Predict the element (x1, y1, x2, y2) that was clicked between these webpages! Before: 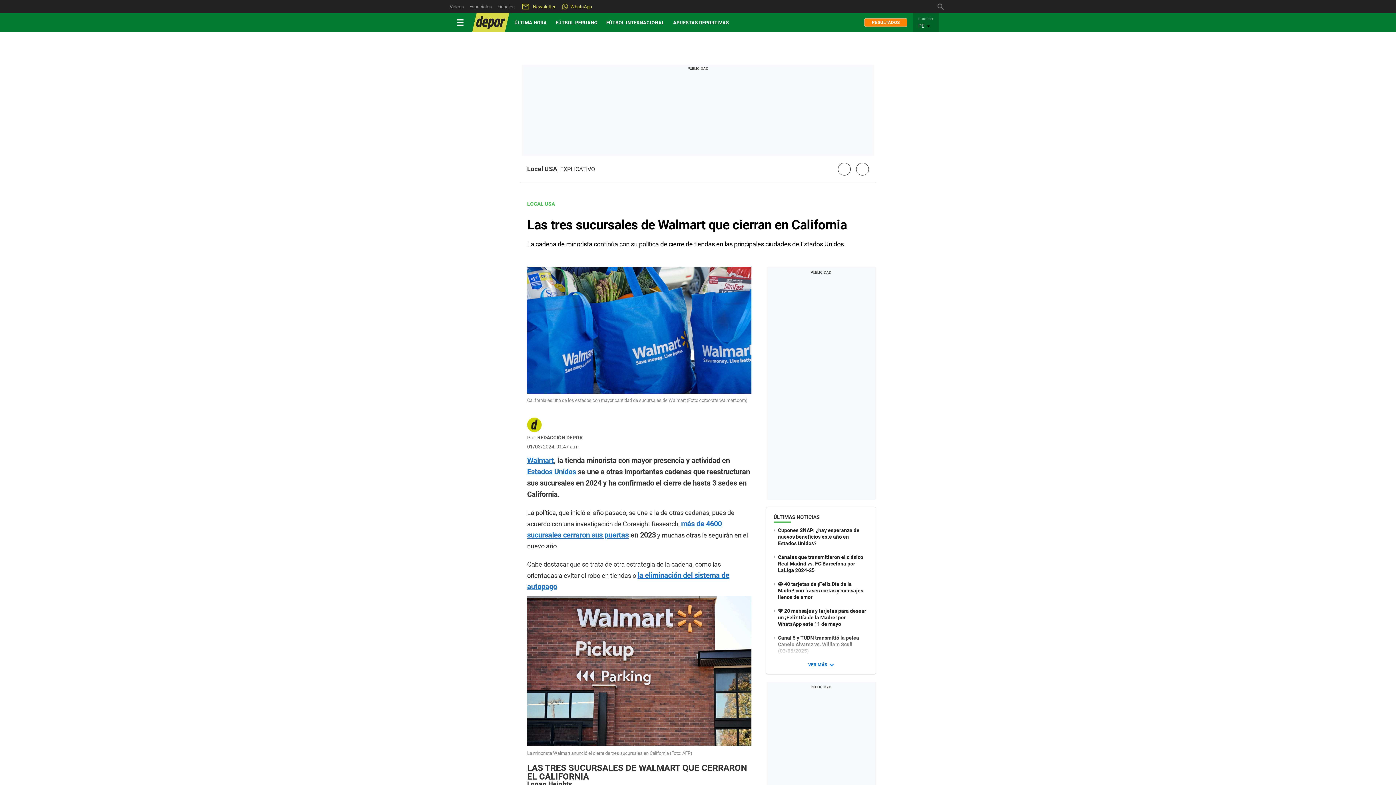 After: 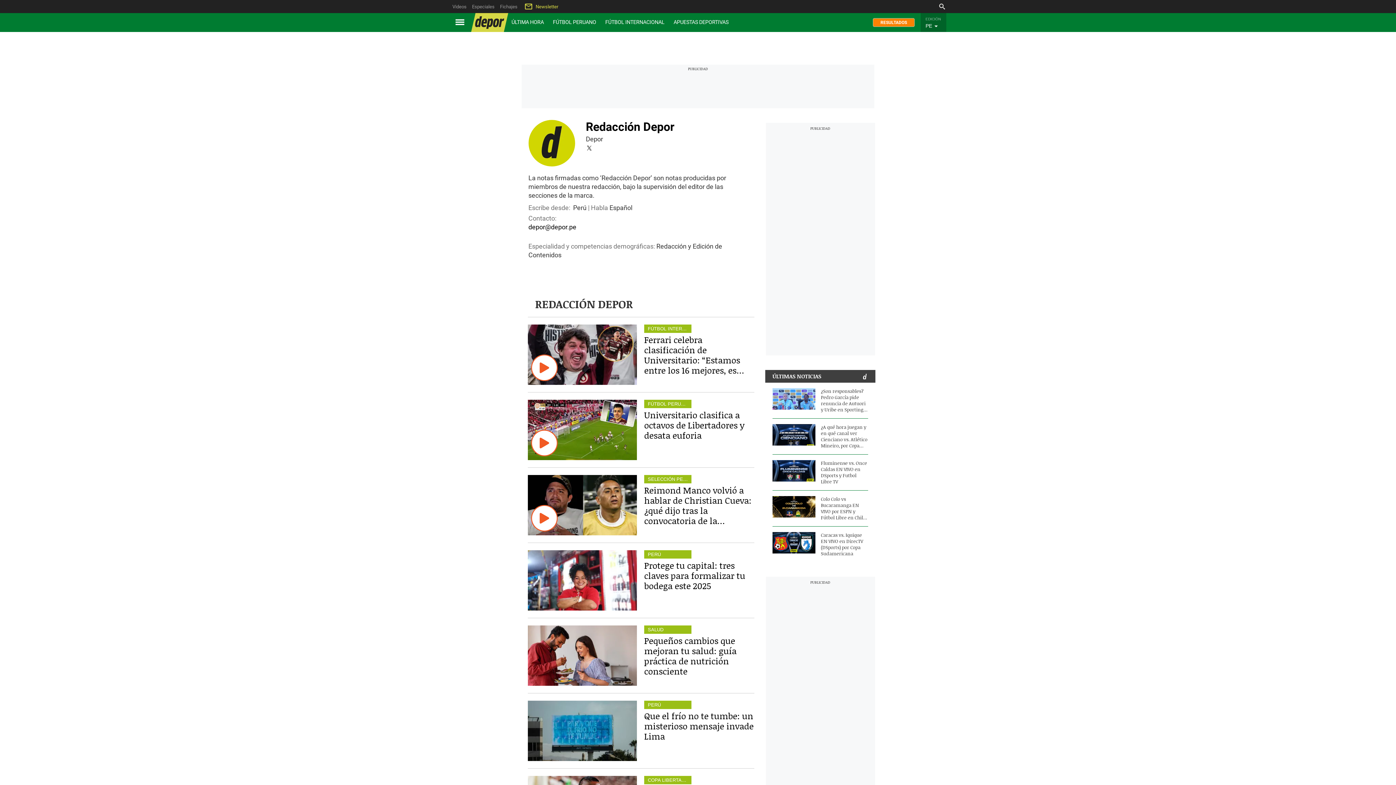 Action: bbox: (527, 417, 541, 435)